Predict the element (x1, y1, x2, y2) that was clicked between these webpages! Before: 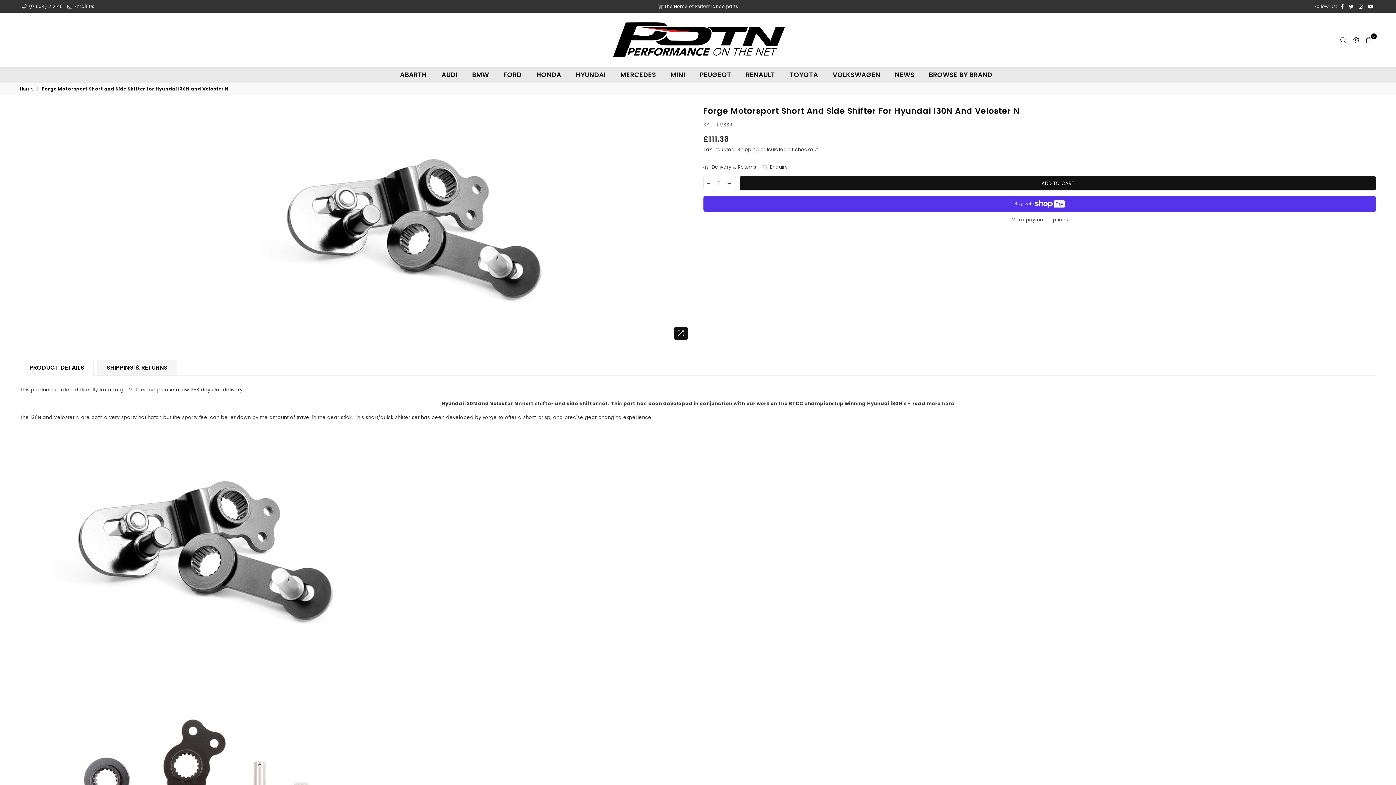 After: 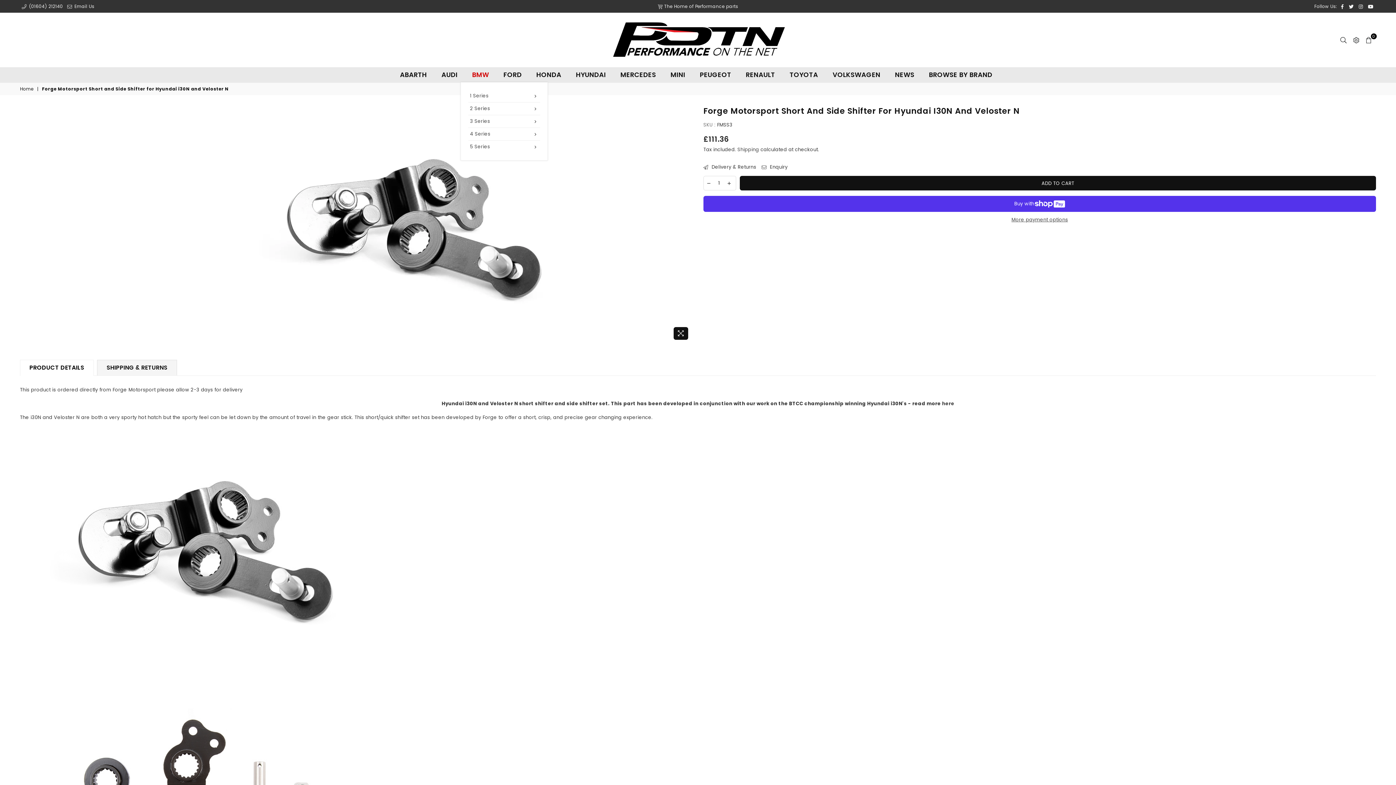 Action: bbox: (466, 67, 494, 82) label: BMW